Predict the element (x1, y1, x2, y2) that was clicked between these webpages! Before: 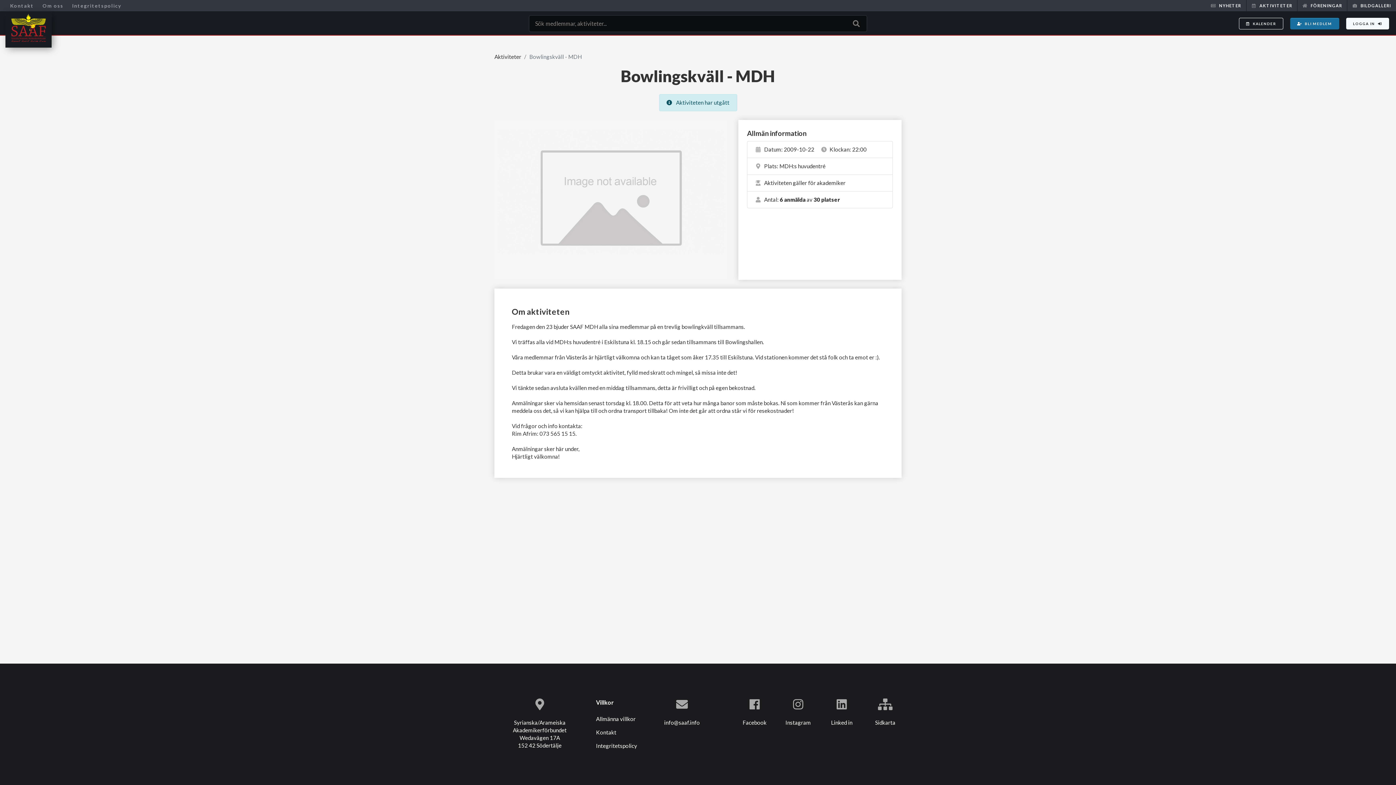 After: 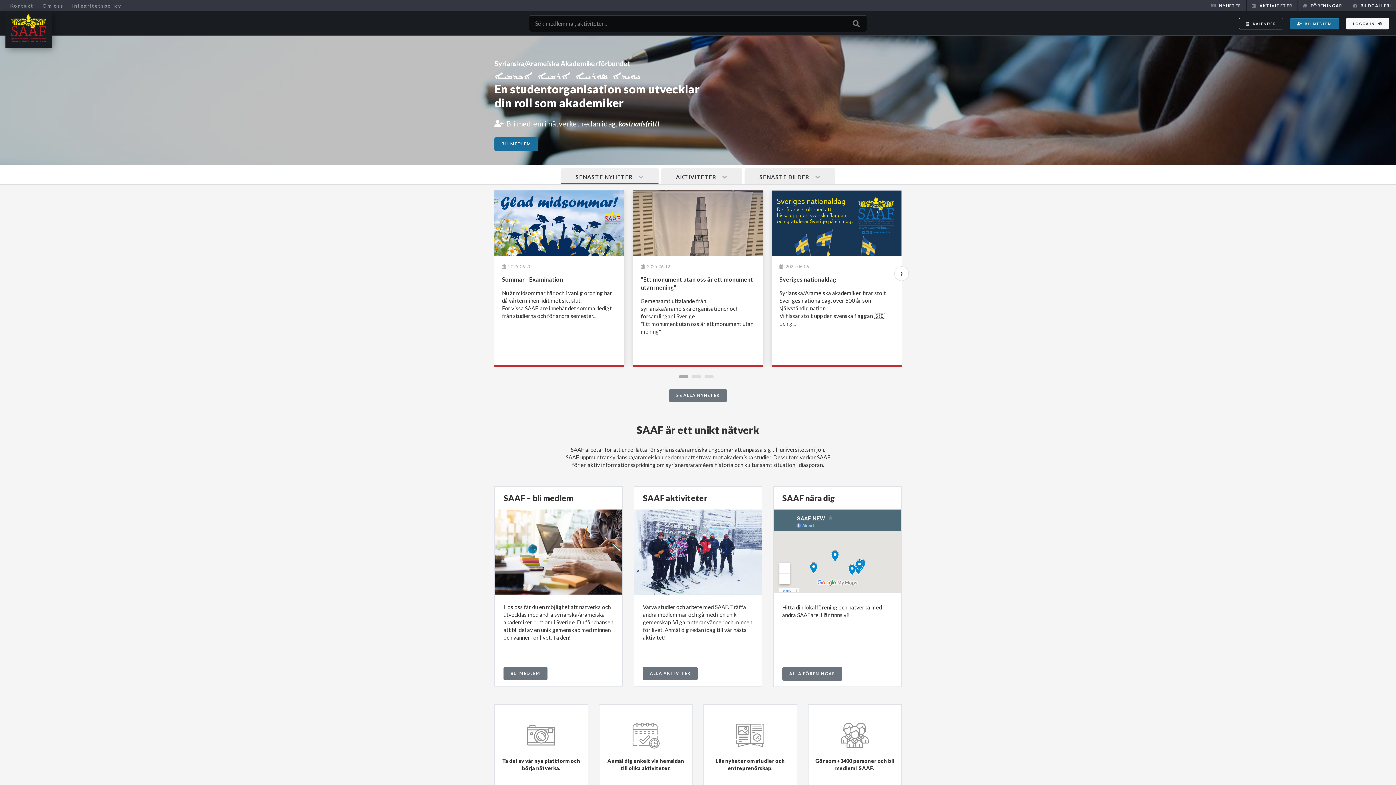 Action: bbox: (11, 24, 45, 31)